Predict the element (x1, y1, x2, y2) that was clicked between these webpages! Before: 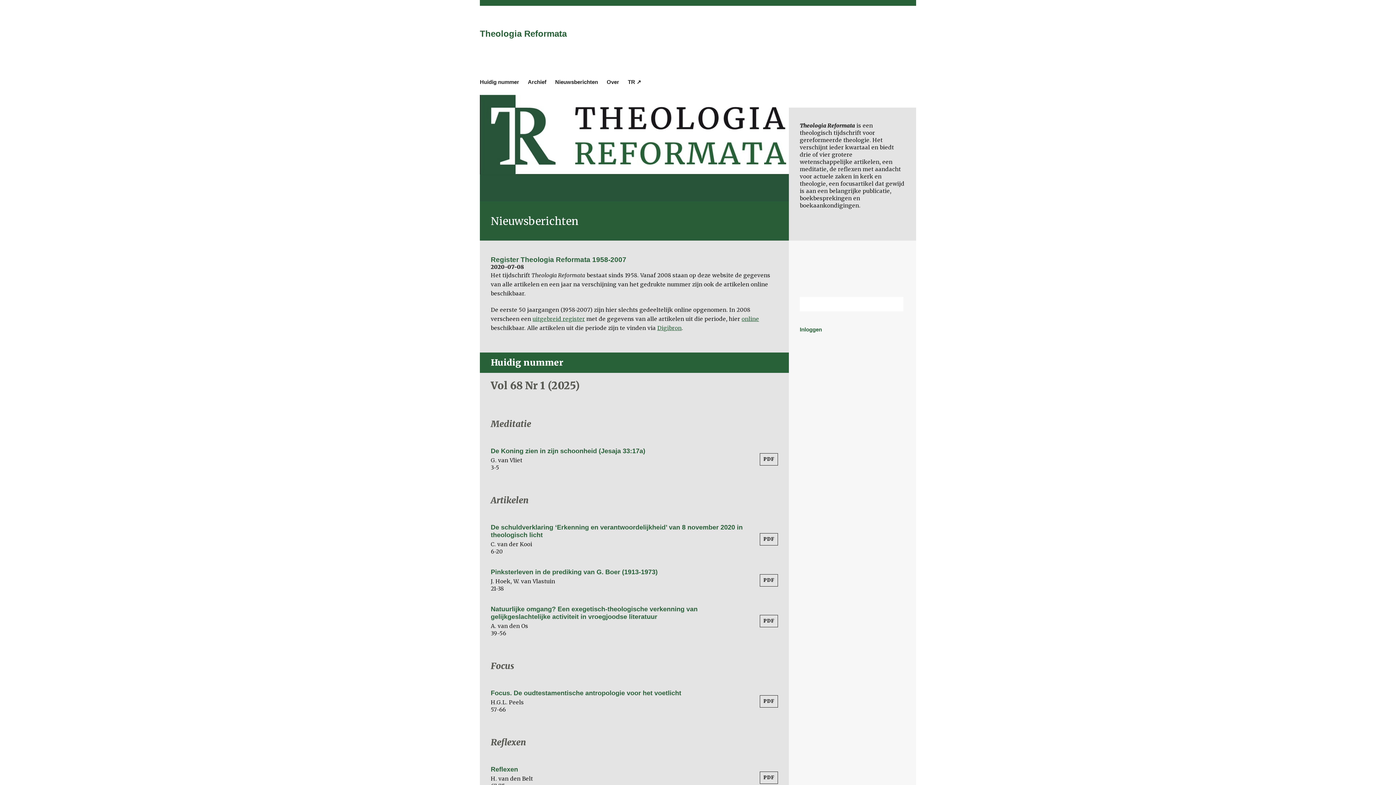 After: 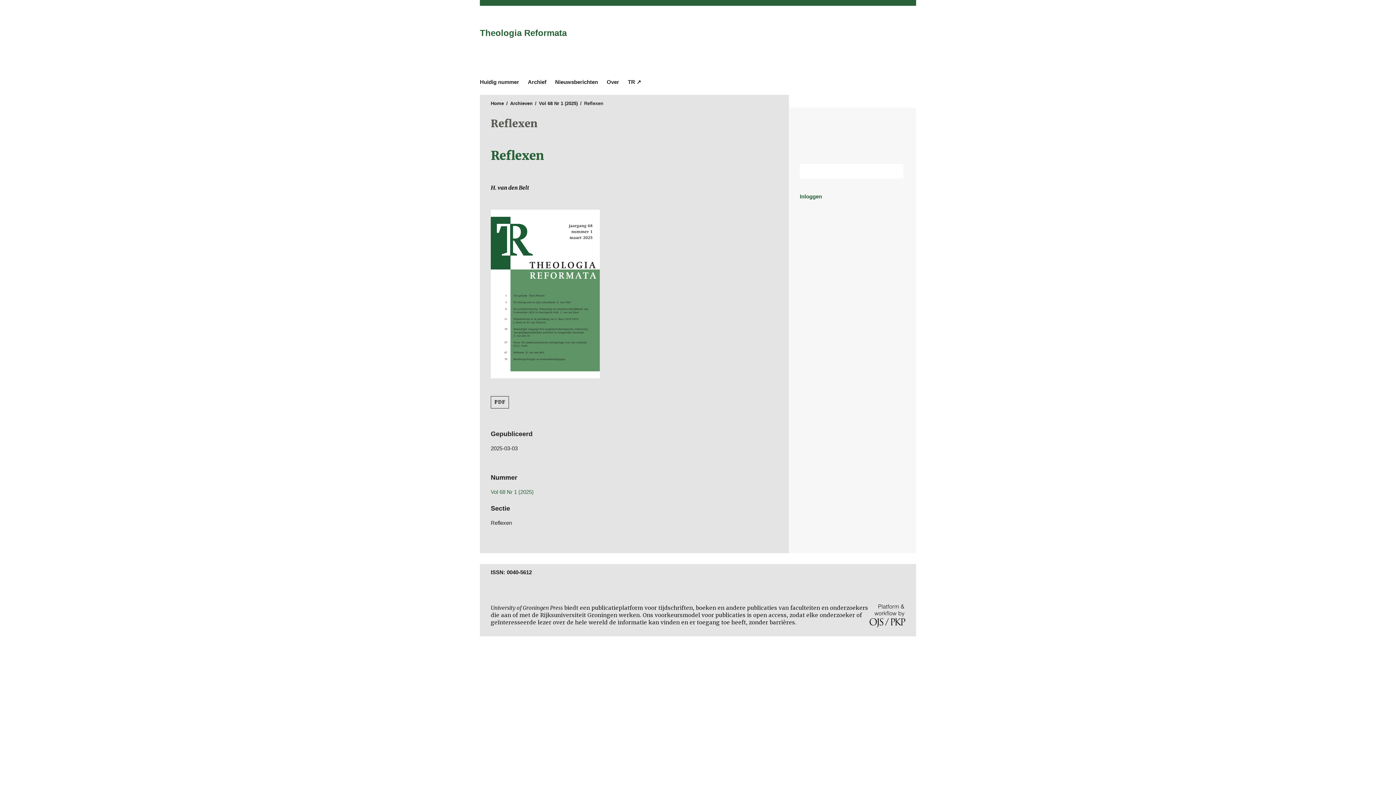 Action: label: Reflexen bbox: (490, 766, 518, 773)